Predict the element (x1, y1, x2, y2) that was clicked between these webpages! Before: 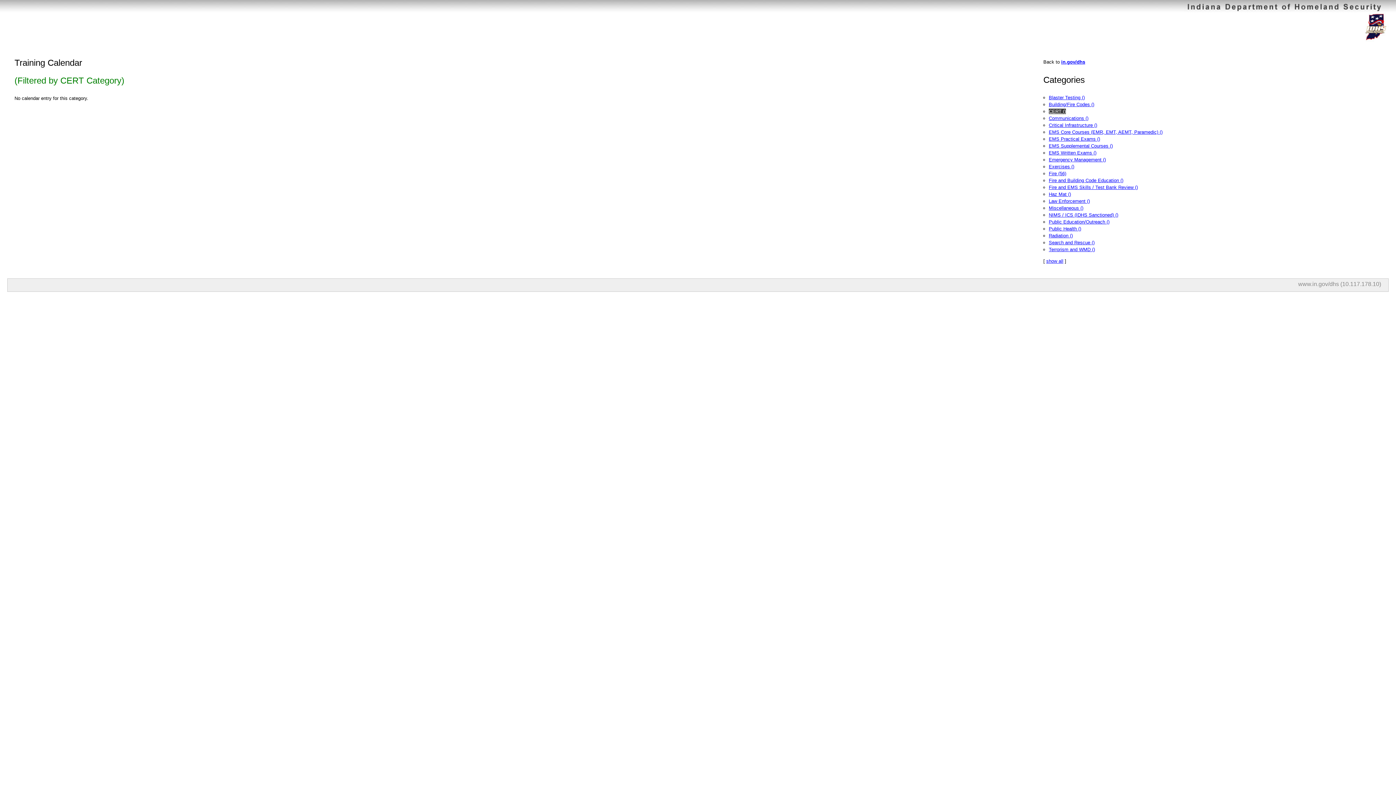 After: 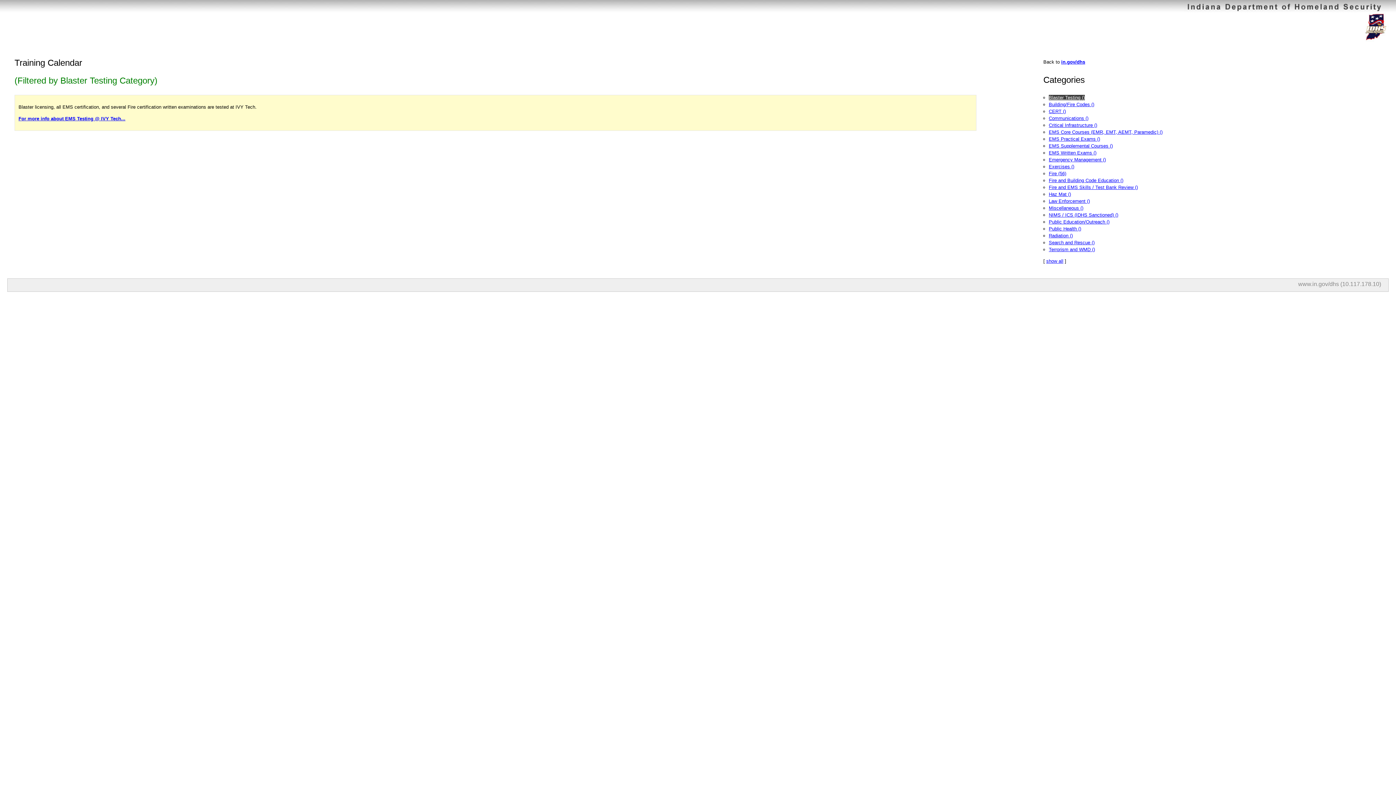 Action: label: Blaster Testing () bbox: (1049, 94, 1085, 100)